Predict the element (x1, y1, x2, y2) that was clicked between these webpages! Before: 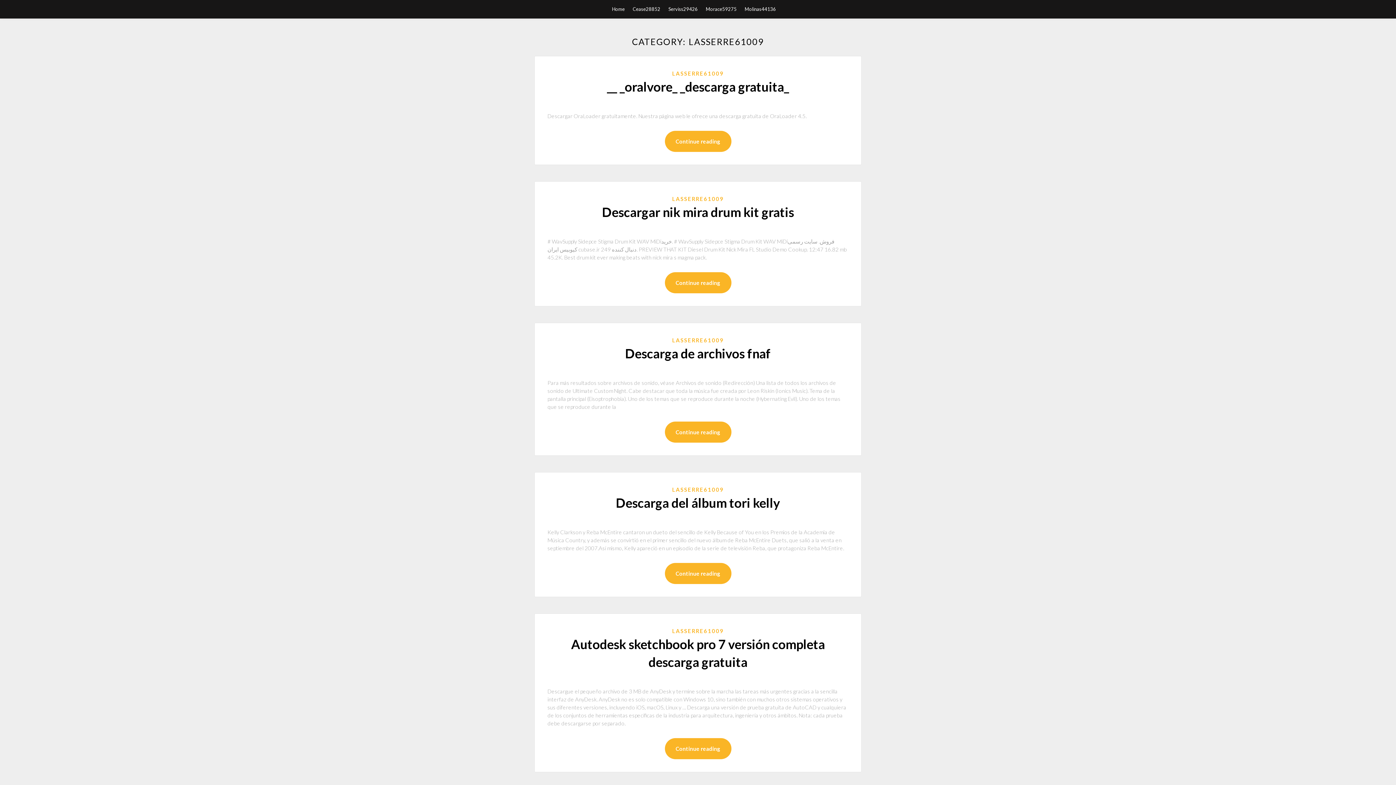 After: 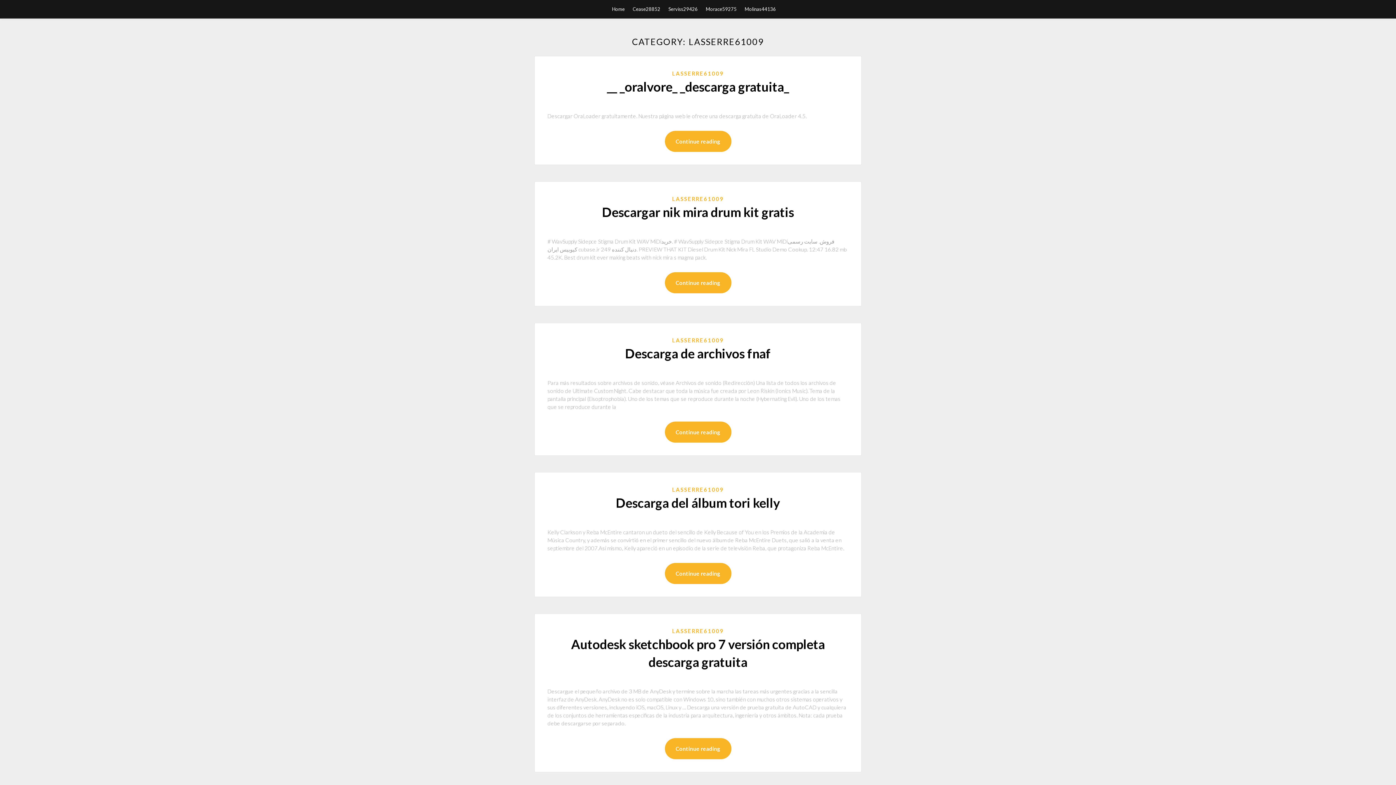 Action: bbox: (672, 337, 724, 343) label: LASSERRE61009